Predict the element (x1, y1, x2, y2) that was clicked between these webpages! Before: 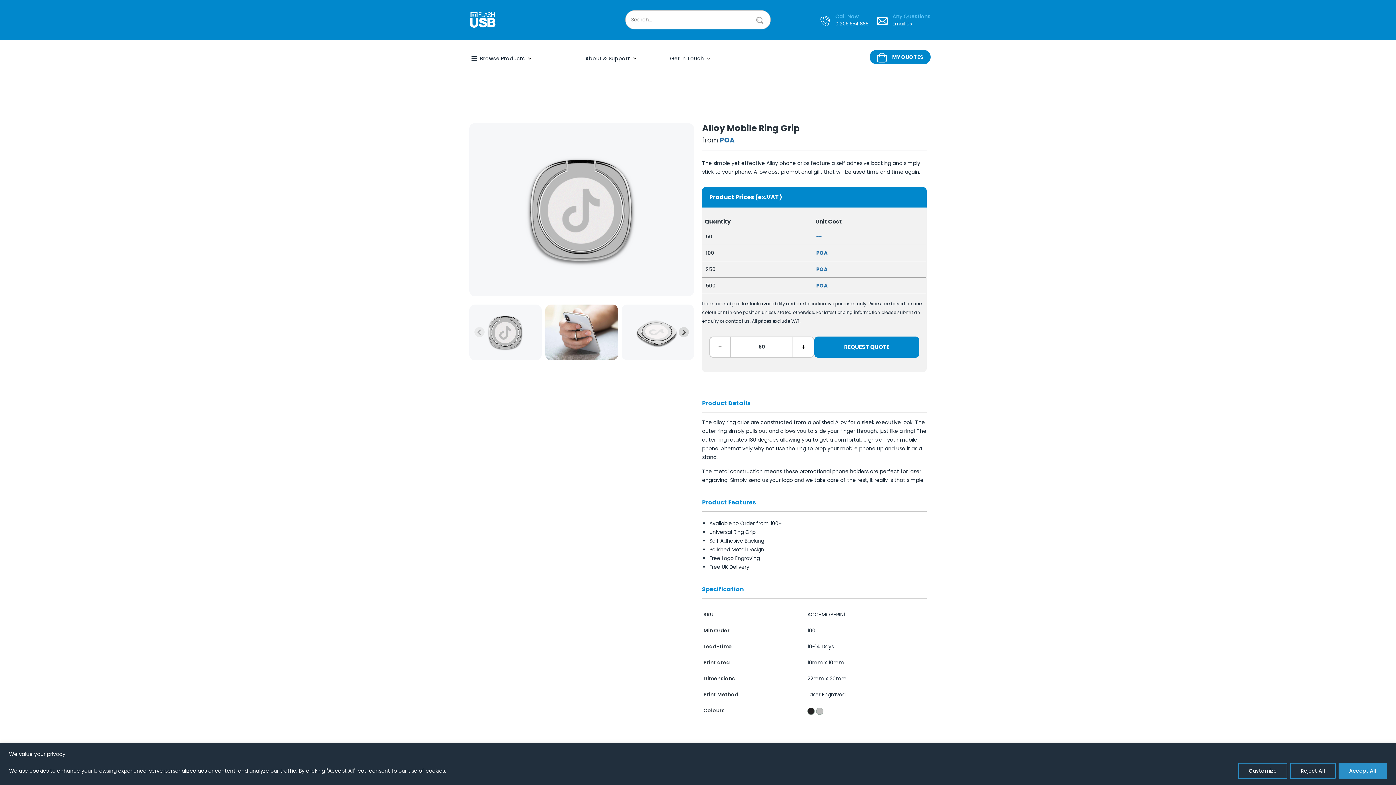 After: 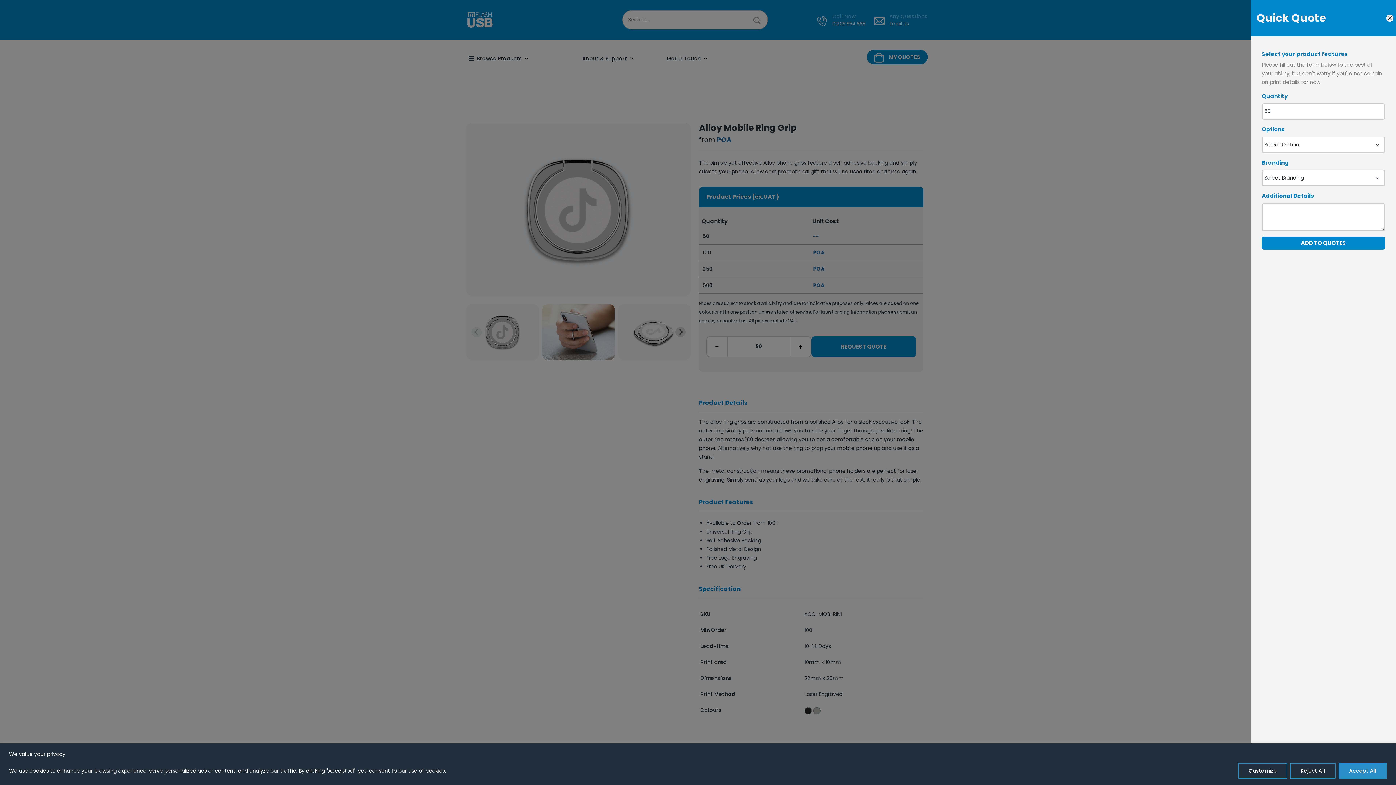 Action: label: REQUEST QUOTE bbox: (814, 336, 919, 357)